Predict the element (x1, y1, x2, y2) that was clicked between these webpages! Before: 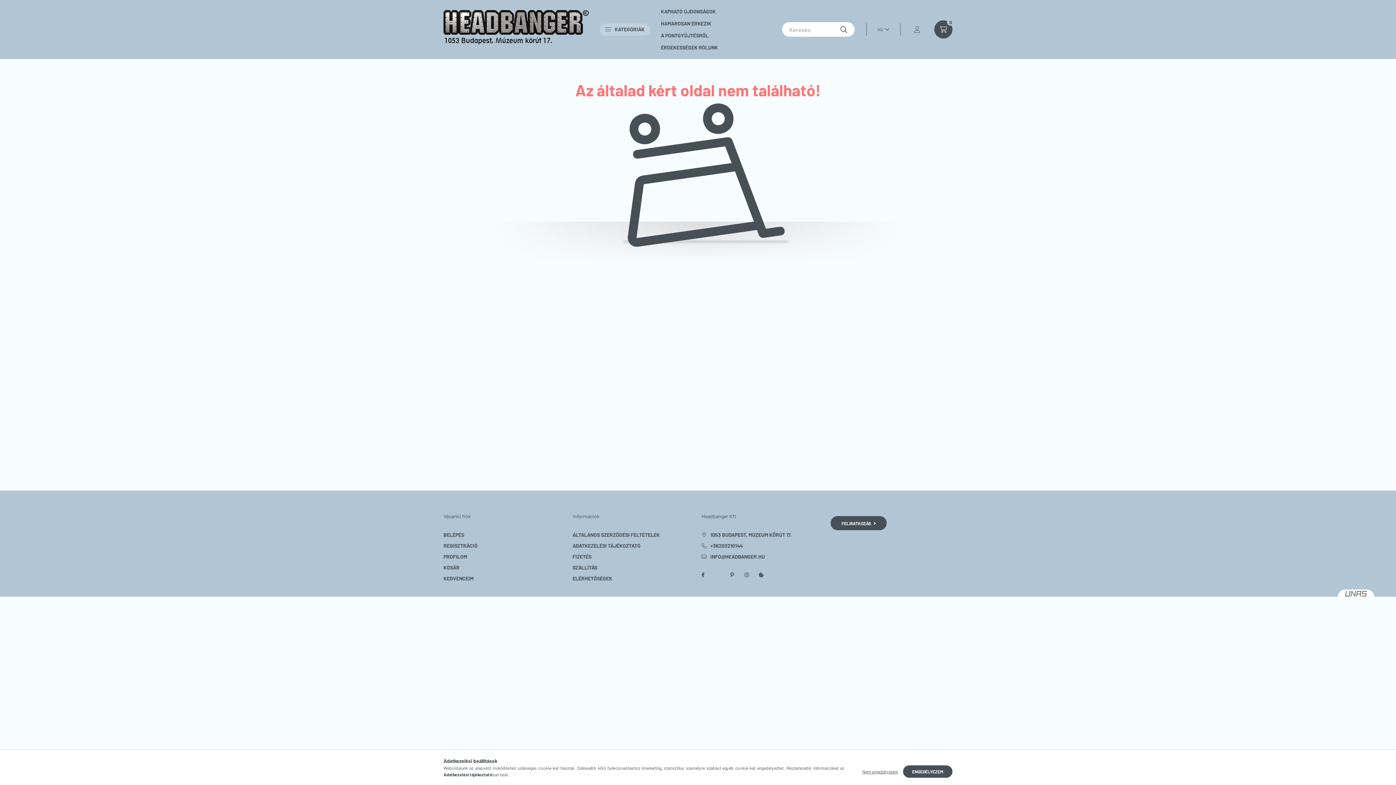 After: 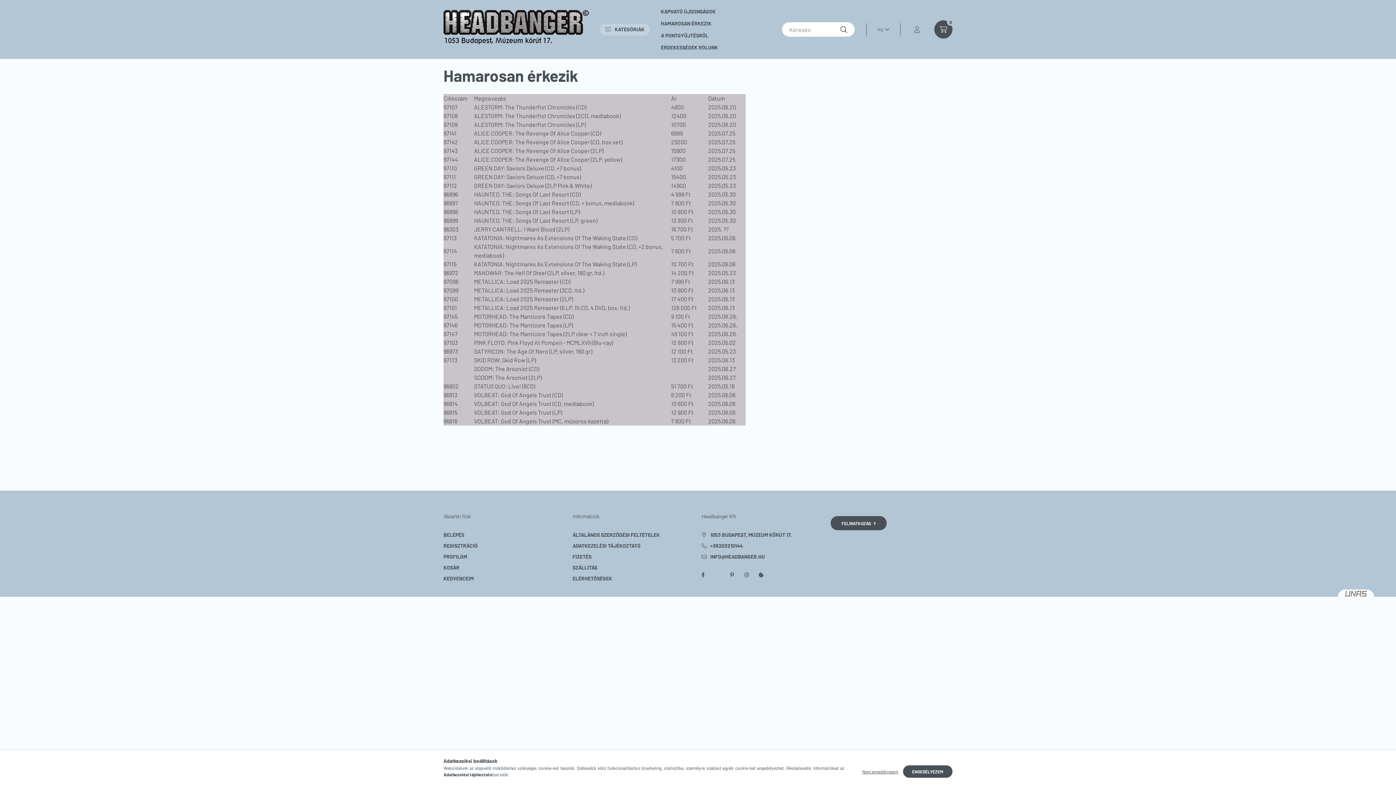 Action: label: HAMAROSAN ÉRKEZIK bbox: (655, 17, 717, 29)